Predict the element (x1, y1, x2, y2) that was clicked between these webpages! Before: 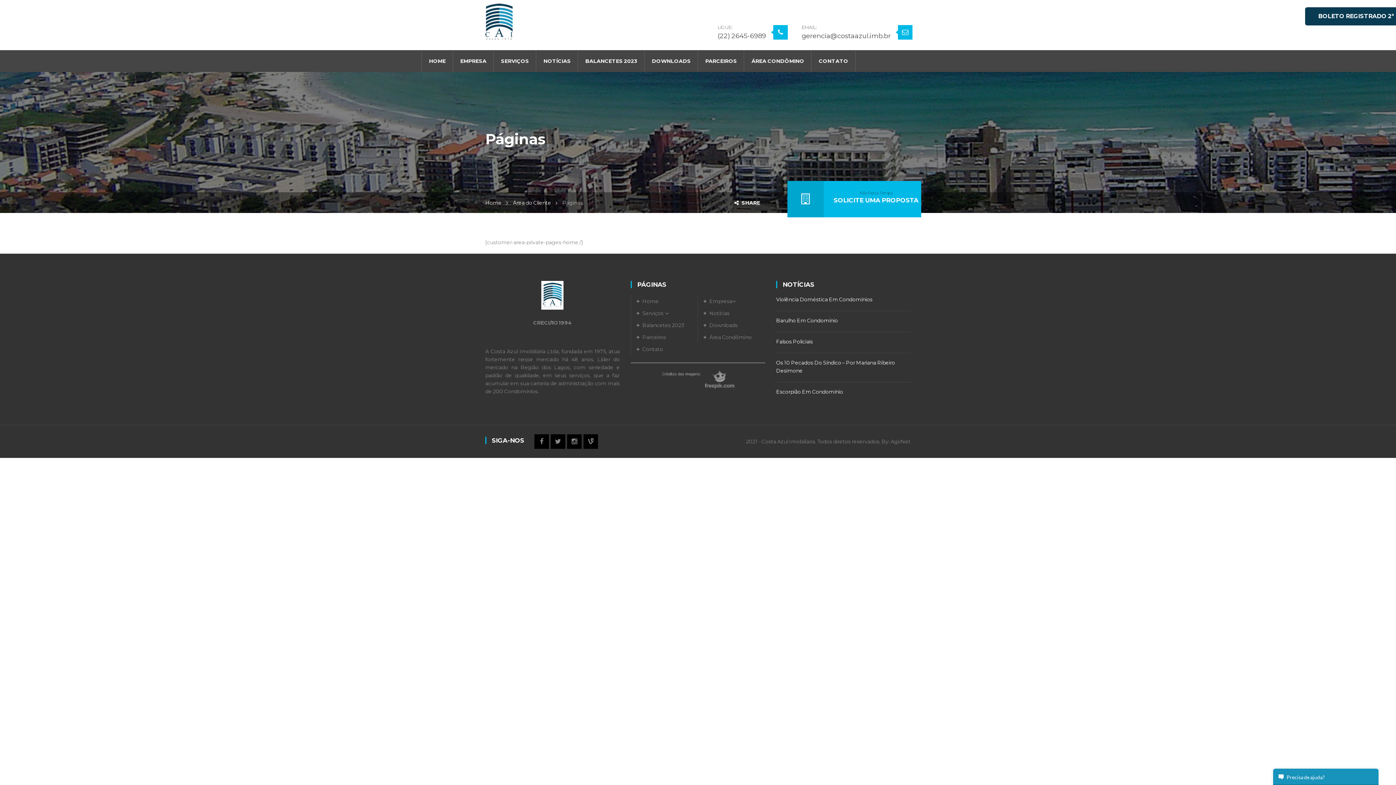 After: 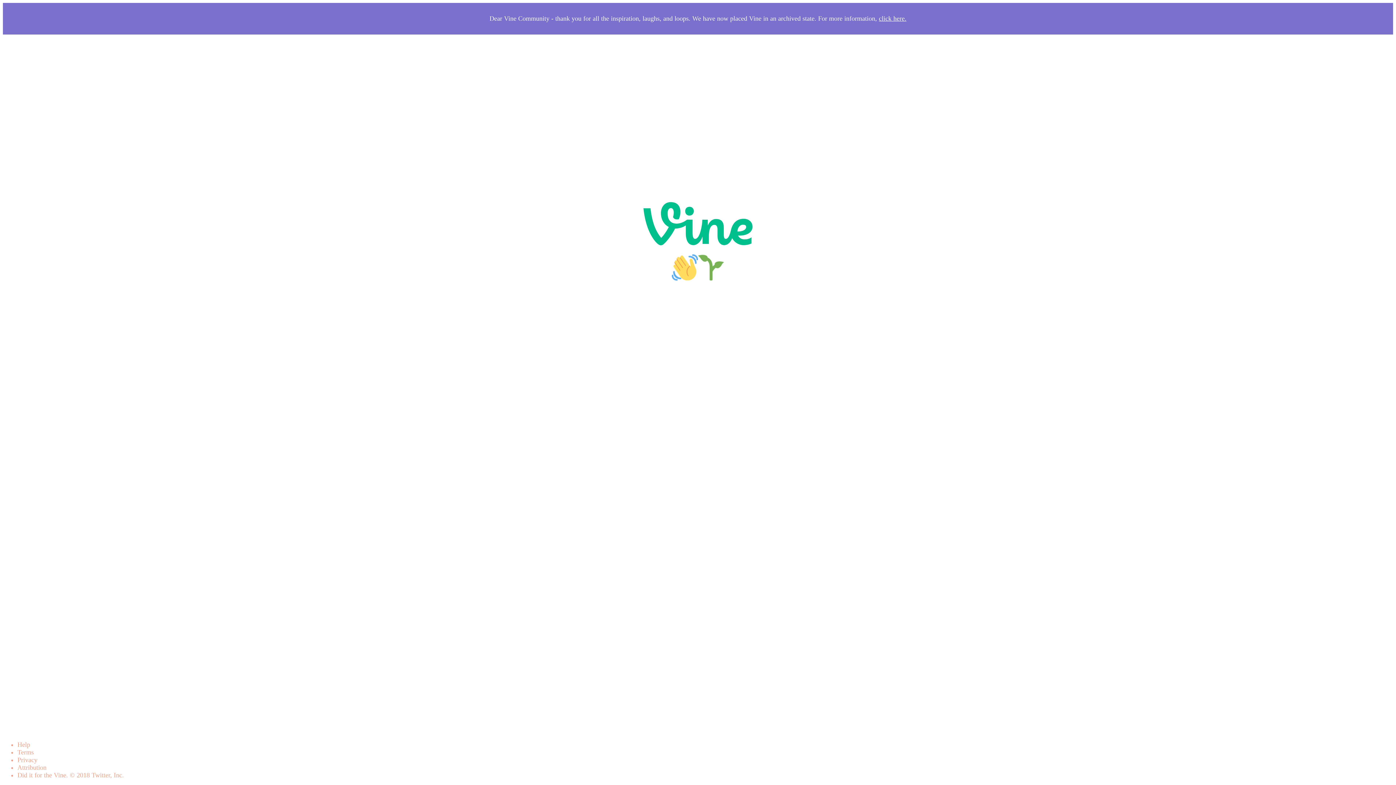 Action: bbox: (583, 434, 598, 448) label:  Vine